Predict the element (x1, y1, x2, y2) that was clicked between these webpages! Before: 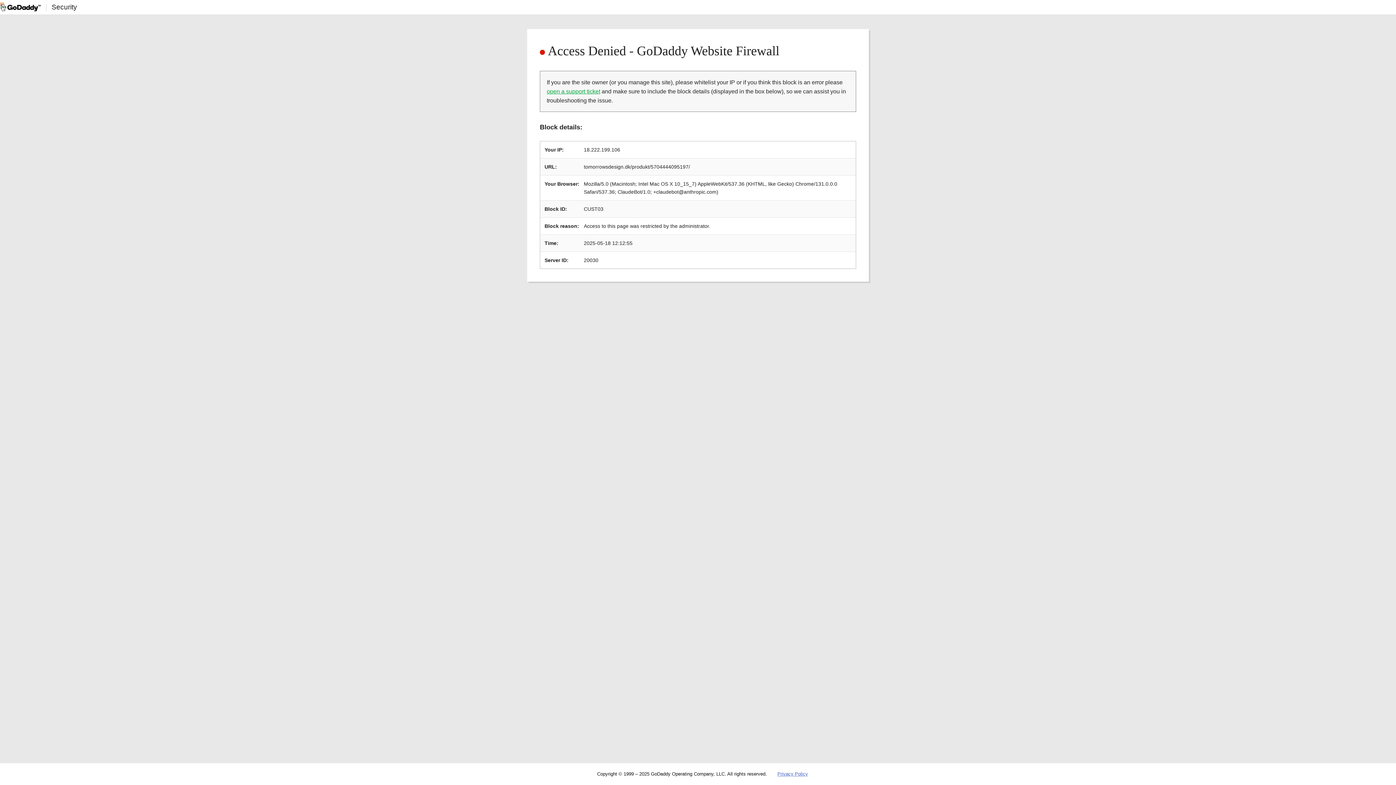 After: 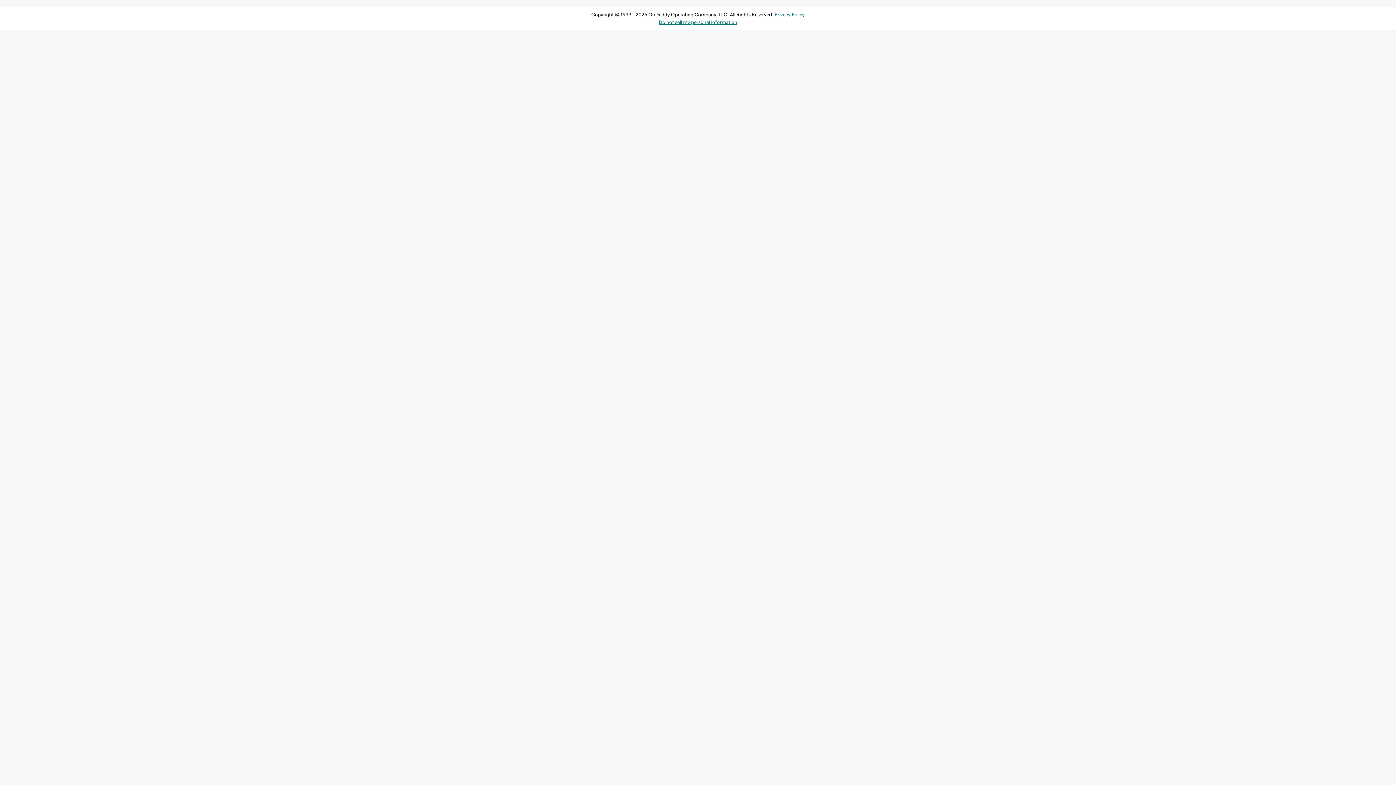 Action: label: open a support ticket bbox: (546, 88, 600, 94)